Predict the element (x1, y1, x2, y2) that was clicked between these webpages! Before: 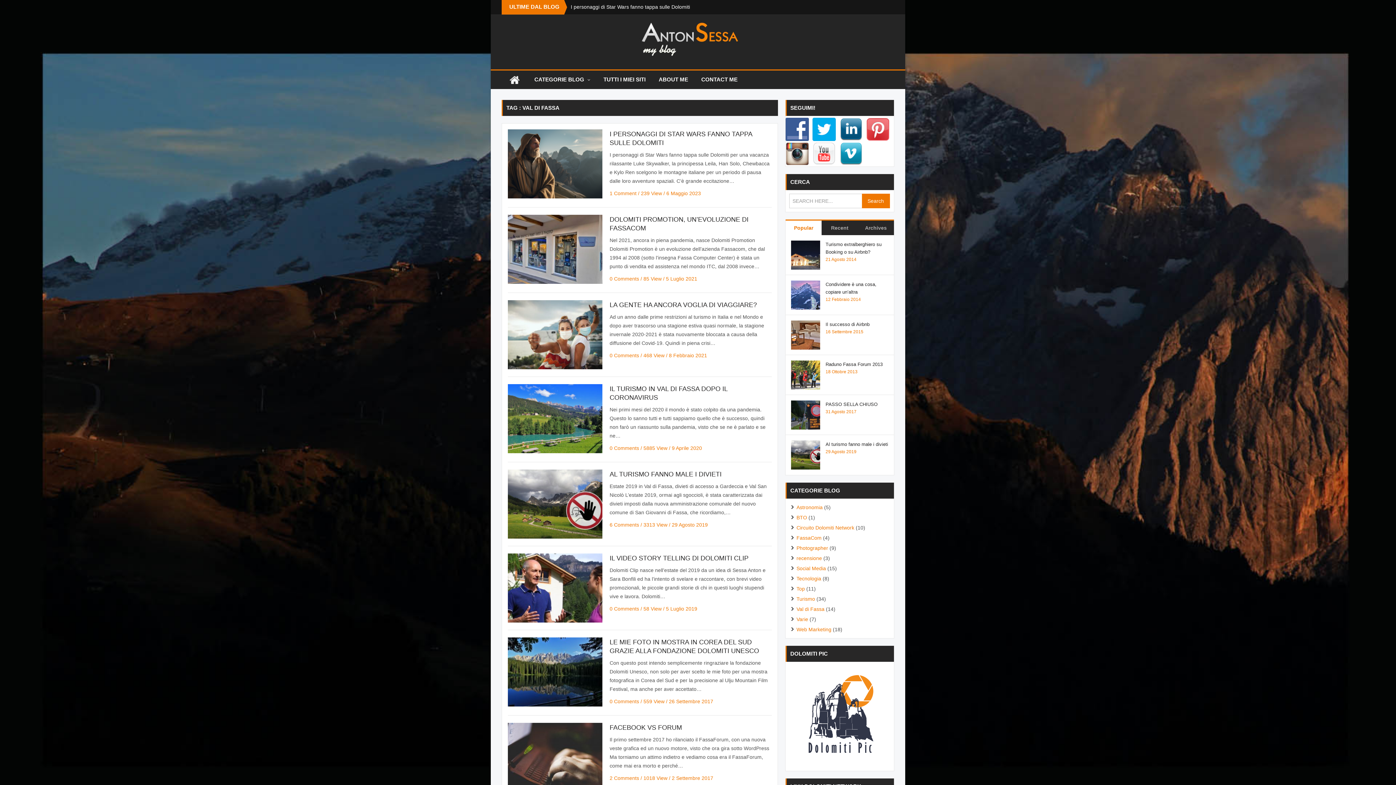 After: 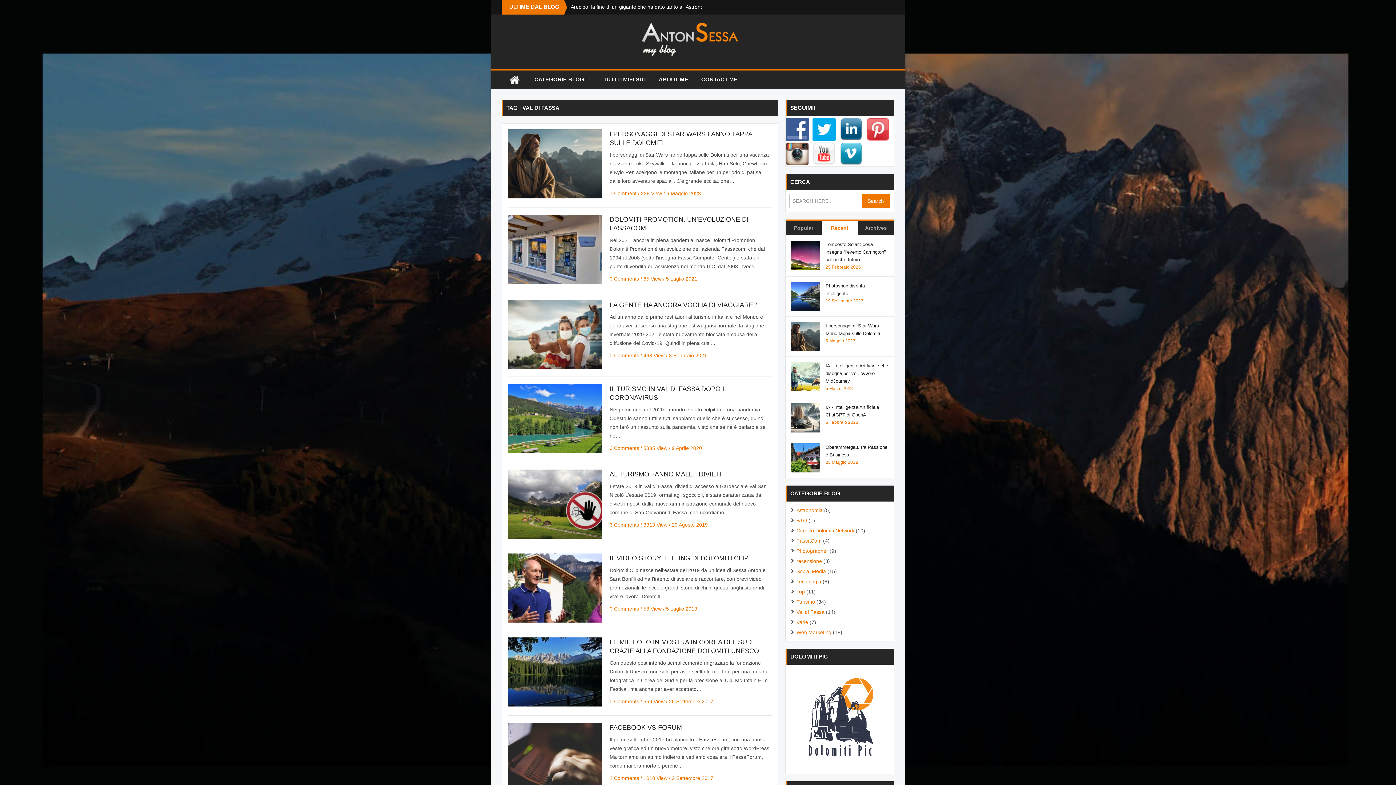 Action: label: Recent bbox: (821, 220, 858, 235)